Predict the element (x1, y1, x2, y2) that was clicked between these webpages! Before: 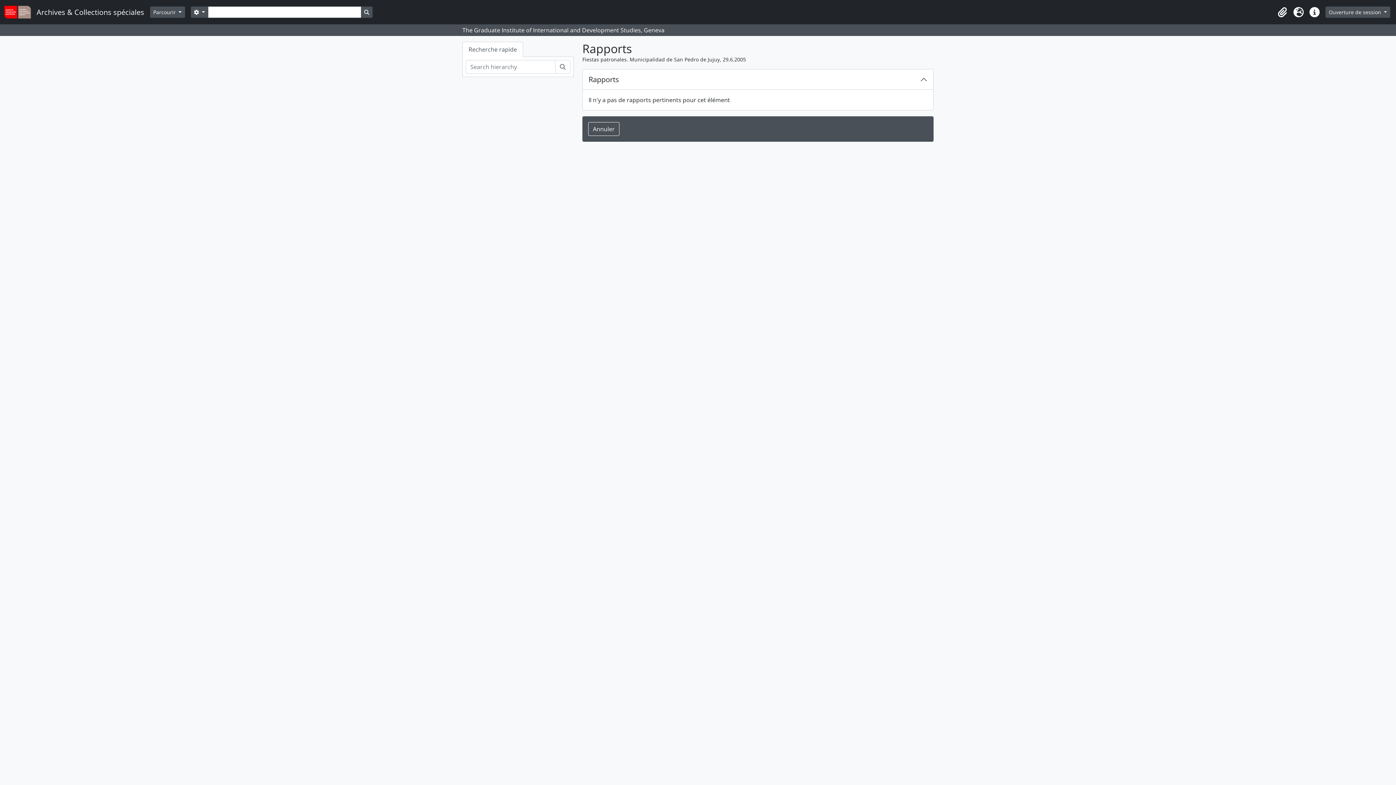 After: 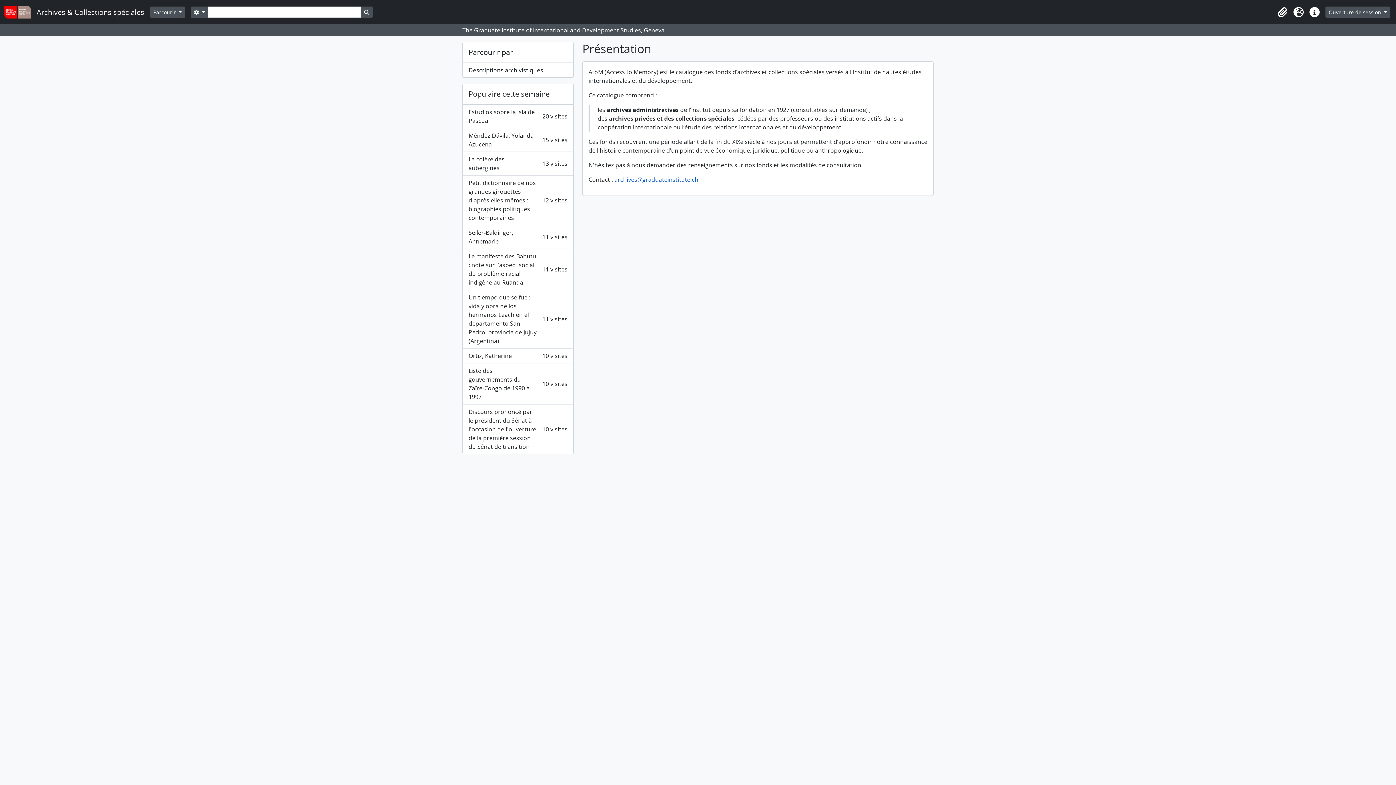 Action: bbox: (4, 2, 150, 21) label: Archives & Collections spéciales